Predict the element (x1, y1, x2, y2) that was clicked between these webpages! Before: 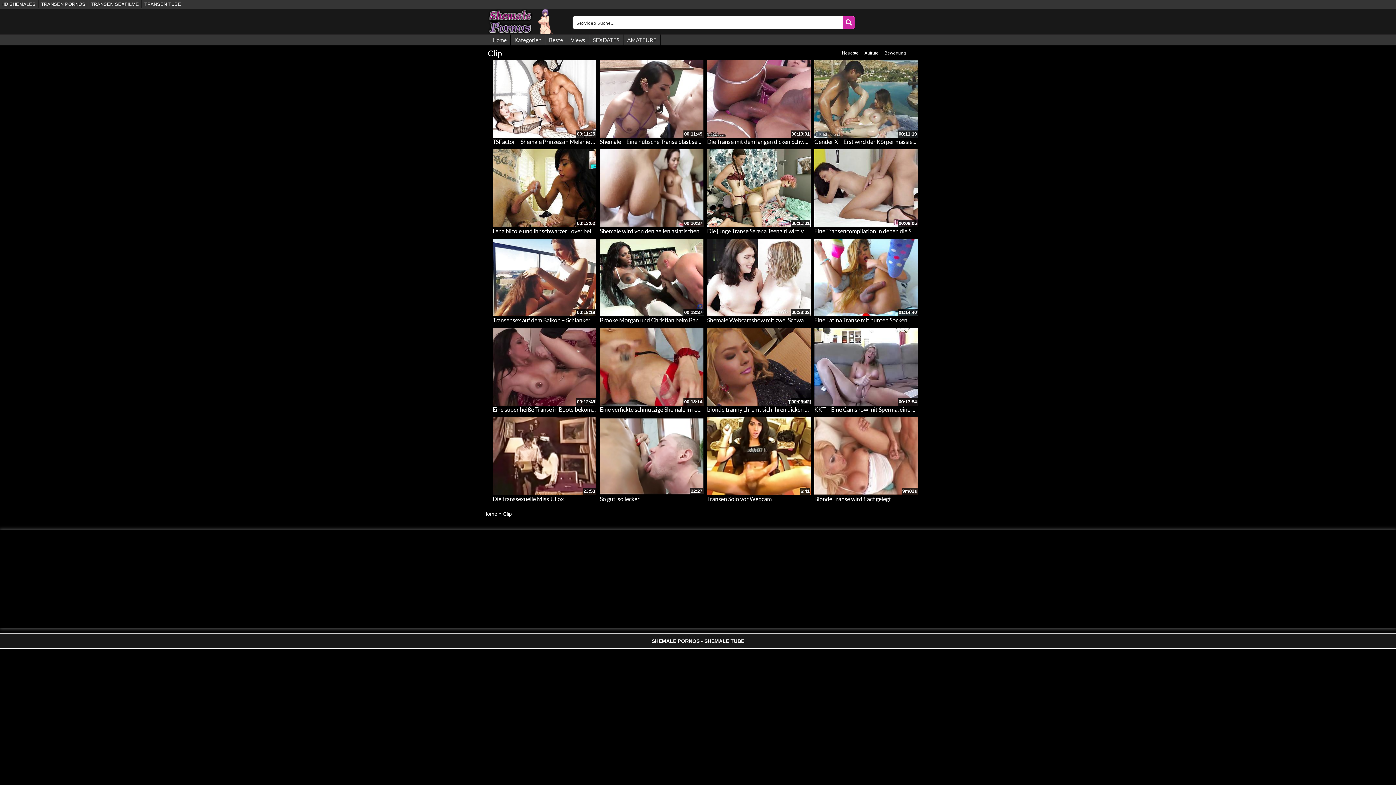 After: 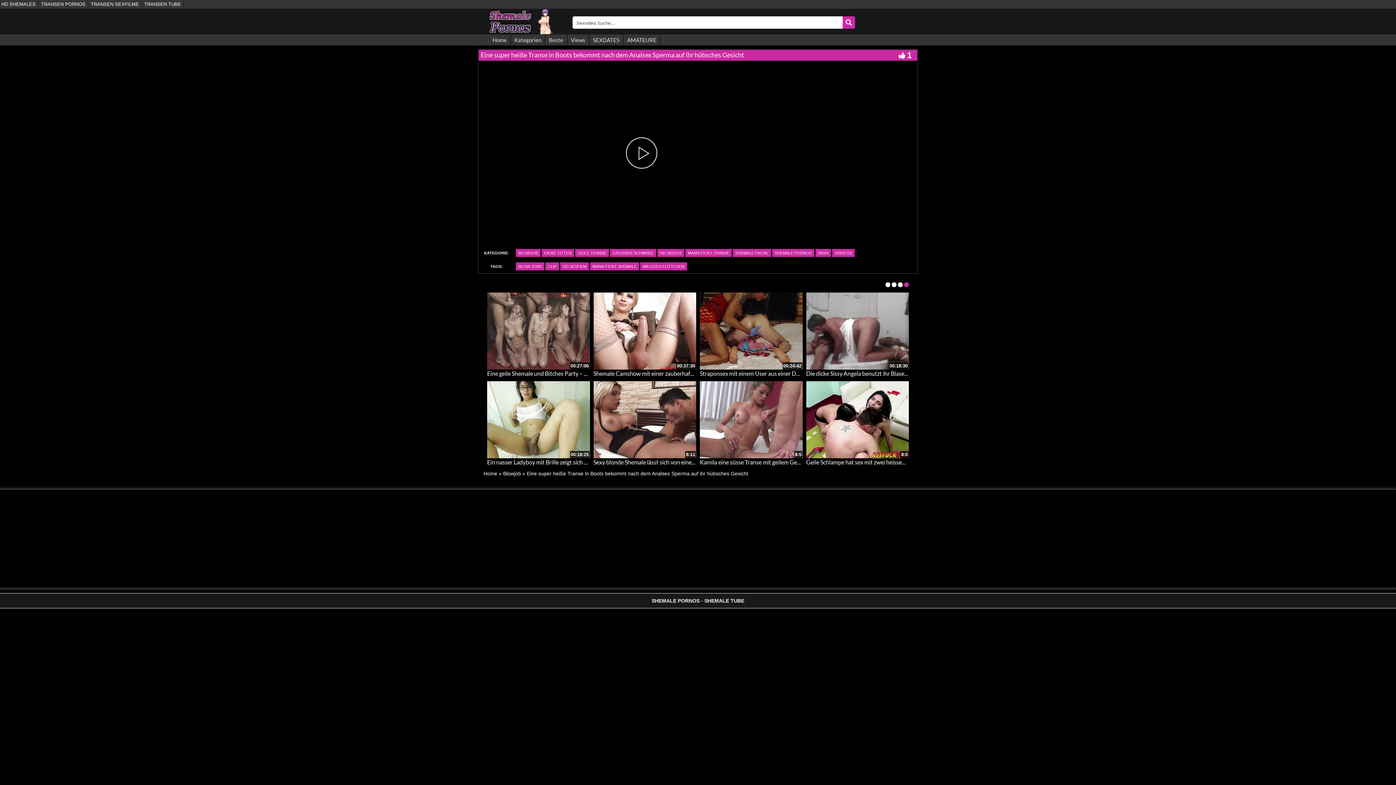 Action: bbox: (492, 328, 596, 405)